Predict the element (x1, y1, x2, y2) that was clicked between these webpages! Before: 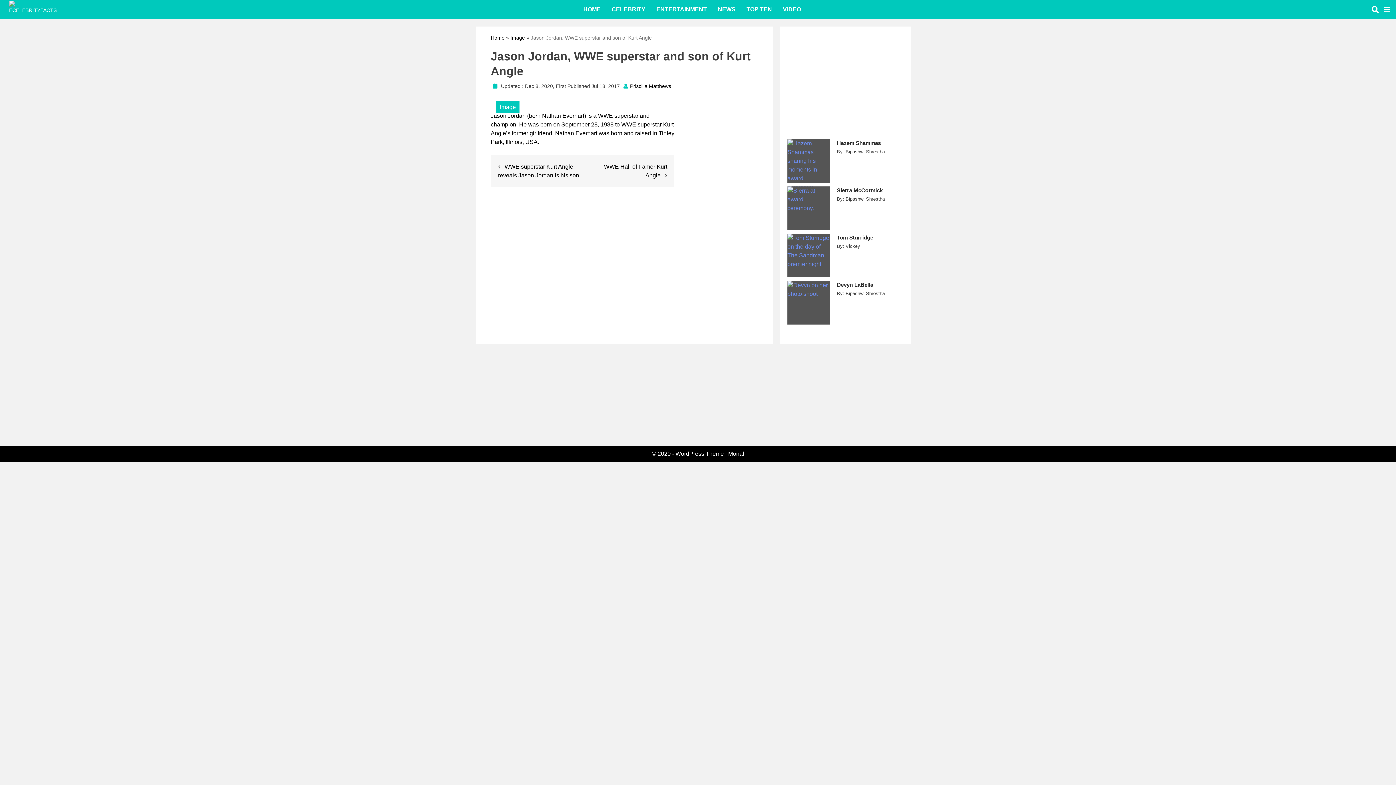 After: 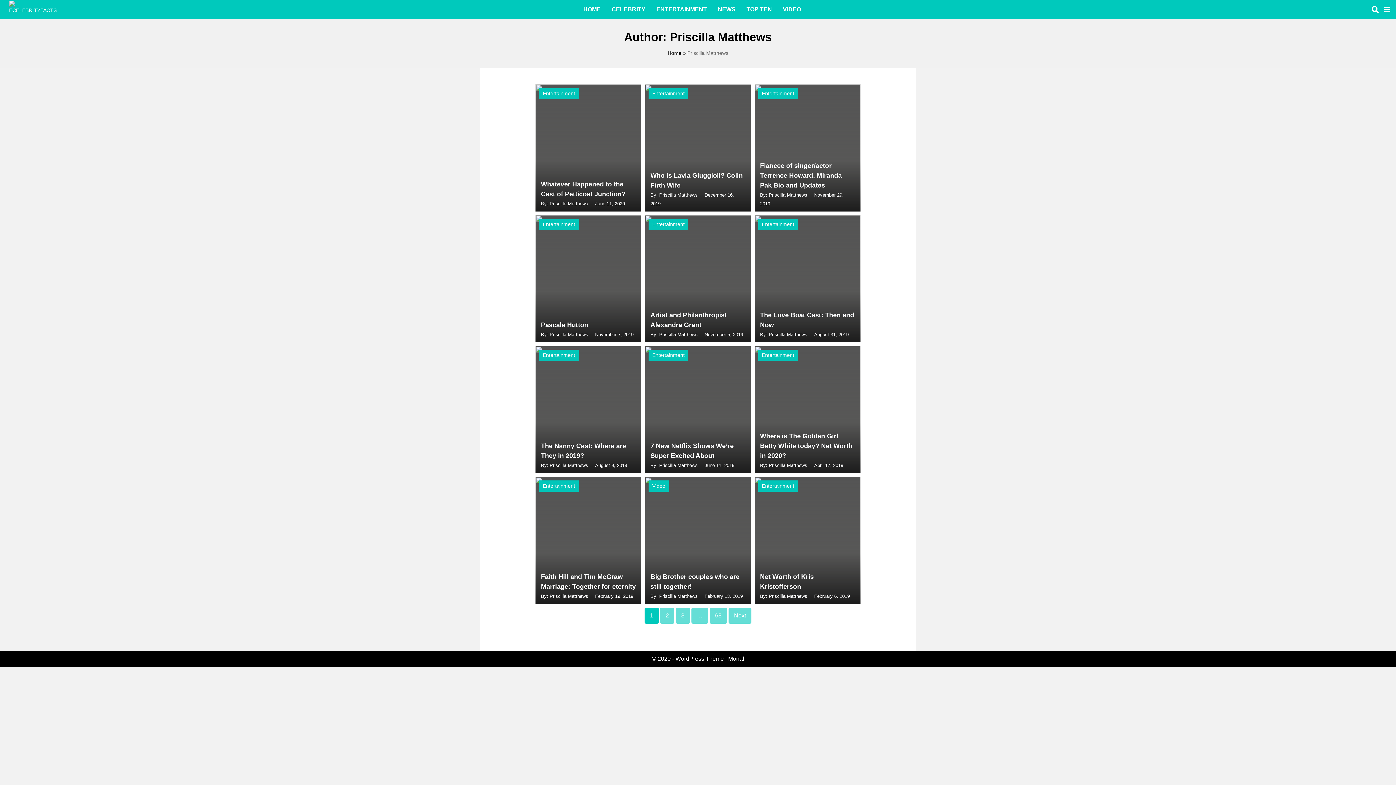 Action: label: Priscilla Matthews bbox: (630, 83, 671, 89)